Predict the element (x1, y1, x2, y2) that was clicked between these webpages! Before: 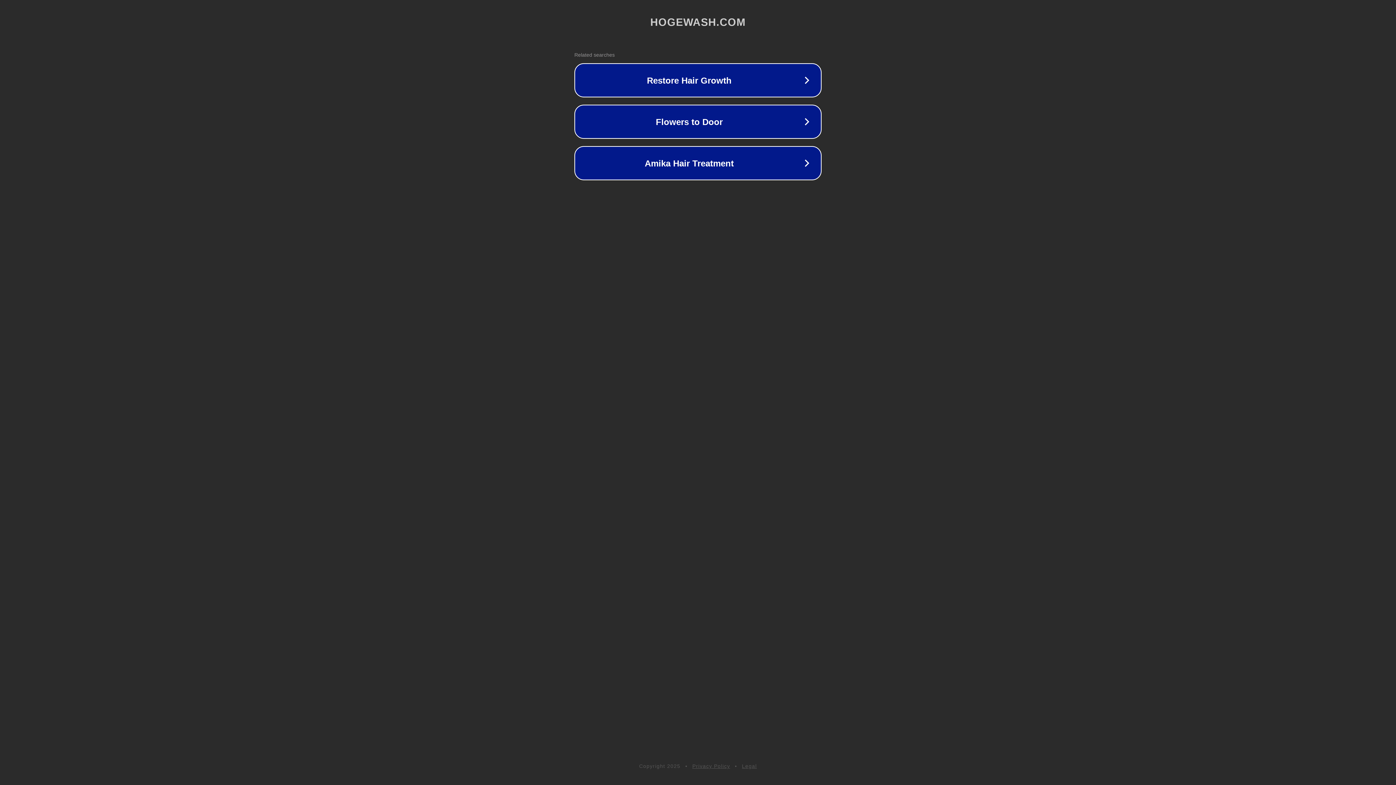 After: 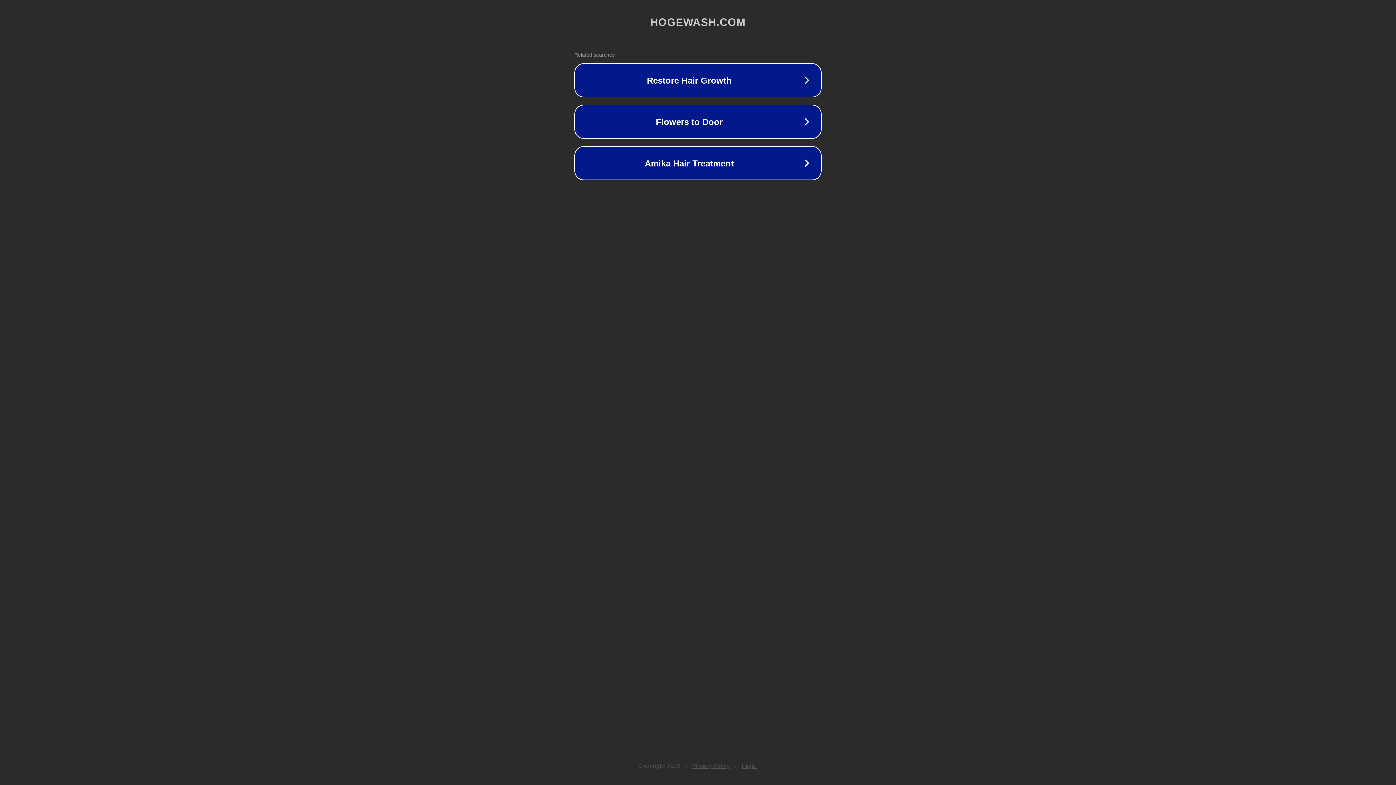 Action: bbox: (692, 763, 730, 769) label: Privacy Policy